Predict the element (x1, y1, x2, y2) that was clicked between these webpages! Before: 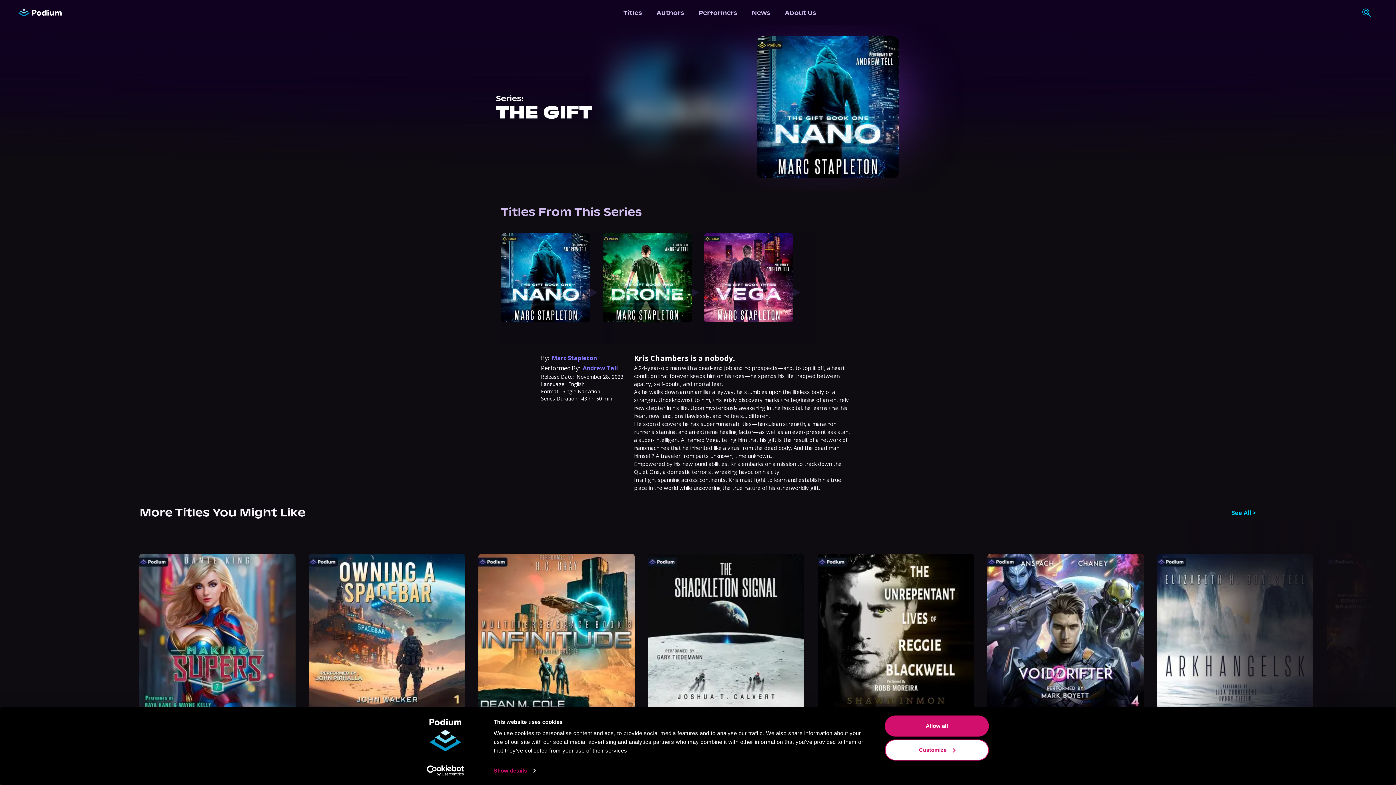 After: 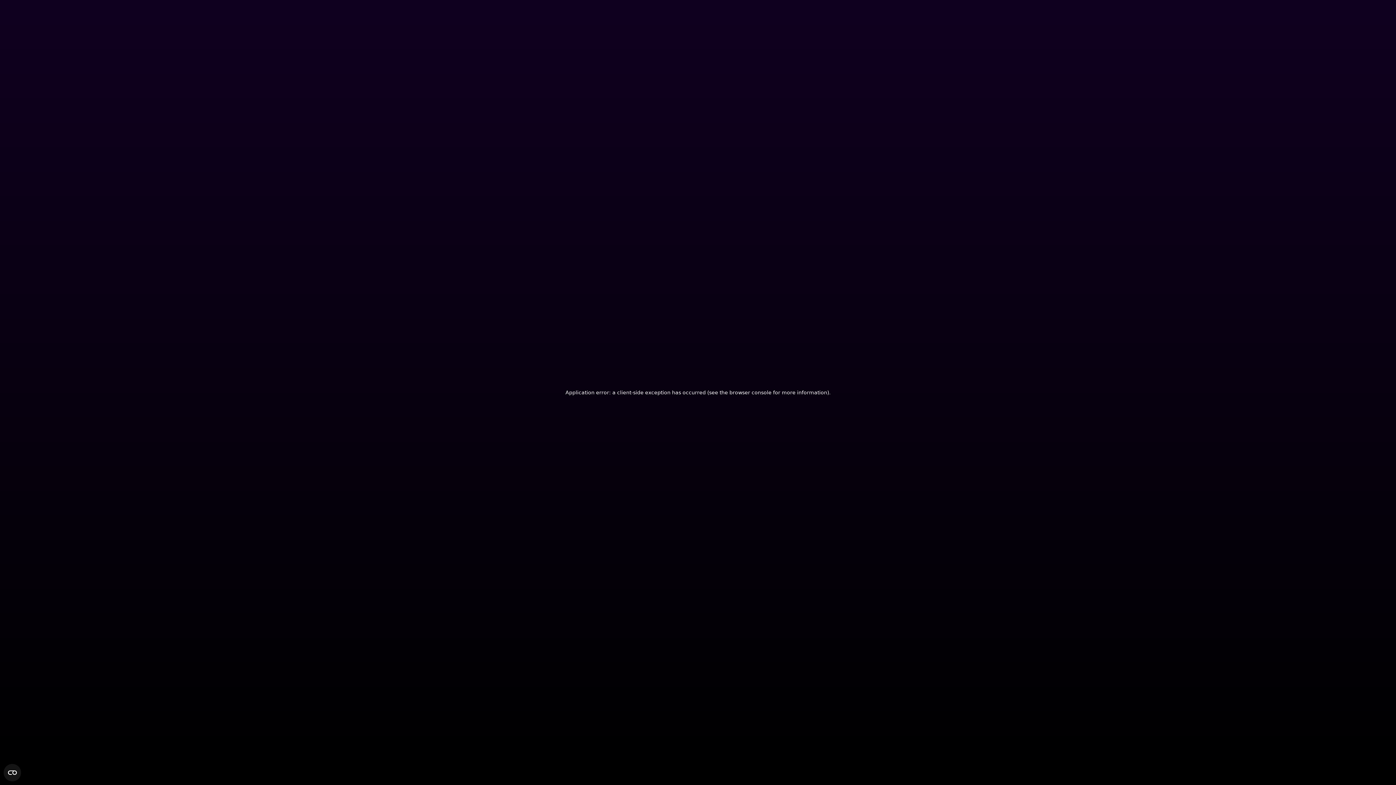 Action: bbox: (641, 547, 811, 717)